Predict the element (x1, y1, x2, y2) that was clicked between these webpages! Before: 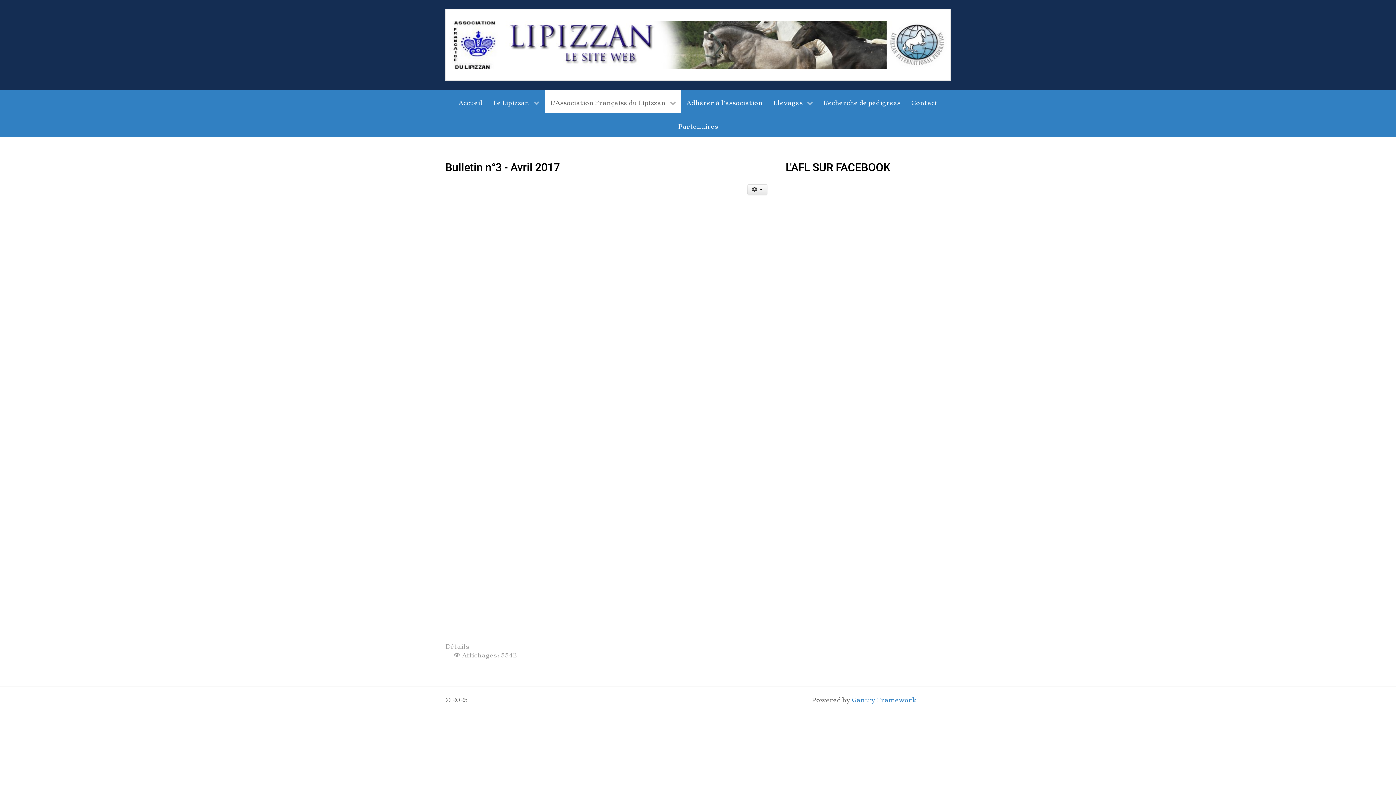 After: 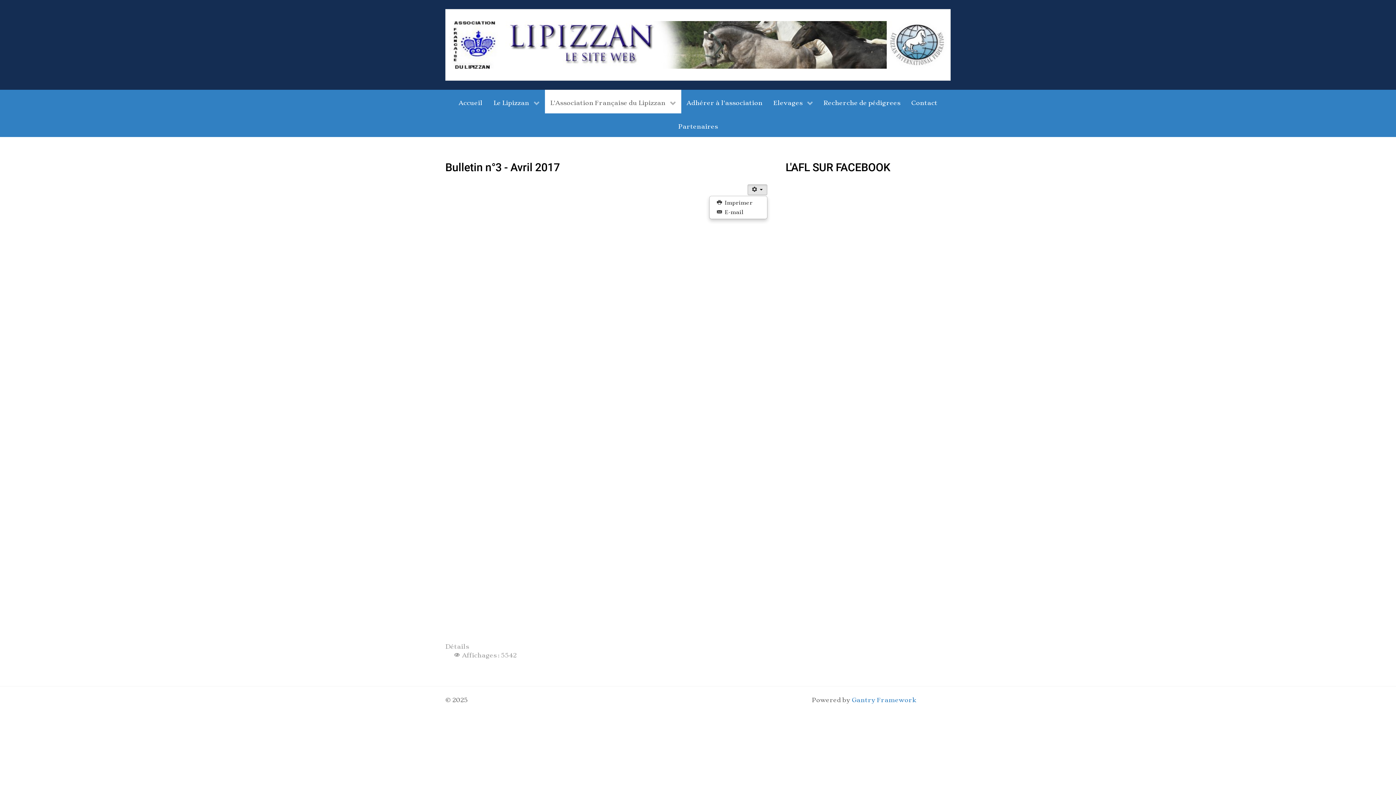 Action: label: Outils utilisateur bbox: (747, 184, 767, 195)